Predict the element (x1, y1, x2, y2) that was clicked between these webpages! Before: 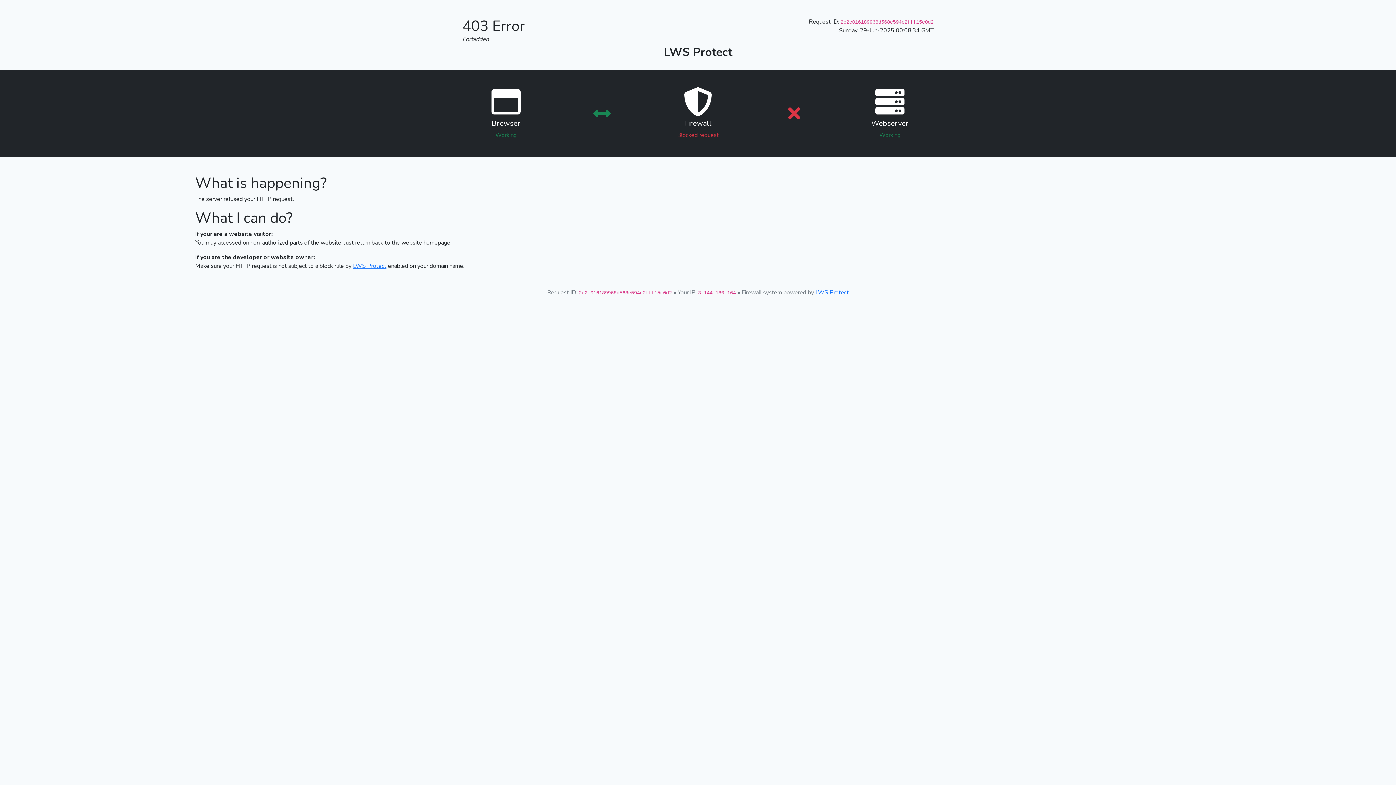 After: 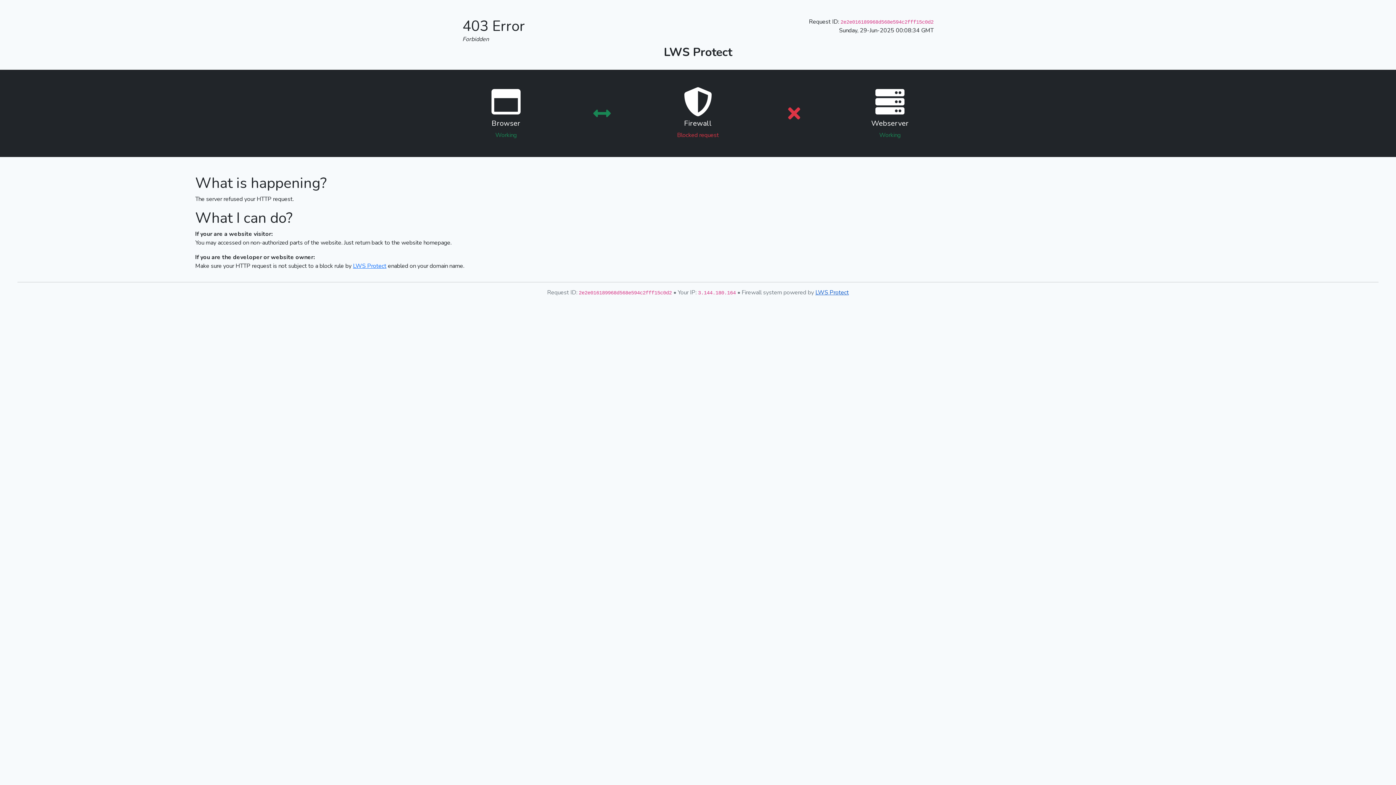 Action: label: LWS Protect bbox: (815, 288, 849, 296)